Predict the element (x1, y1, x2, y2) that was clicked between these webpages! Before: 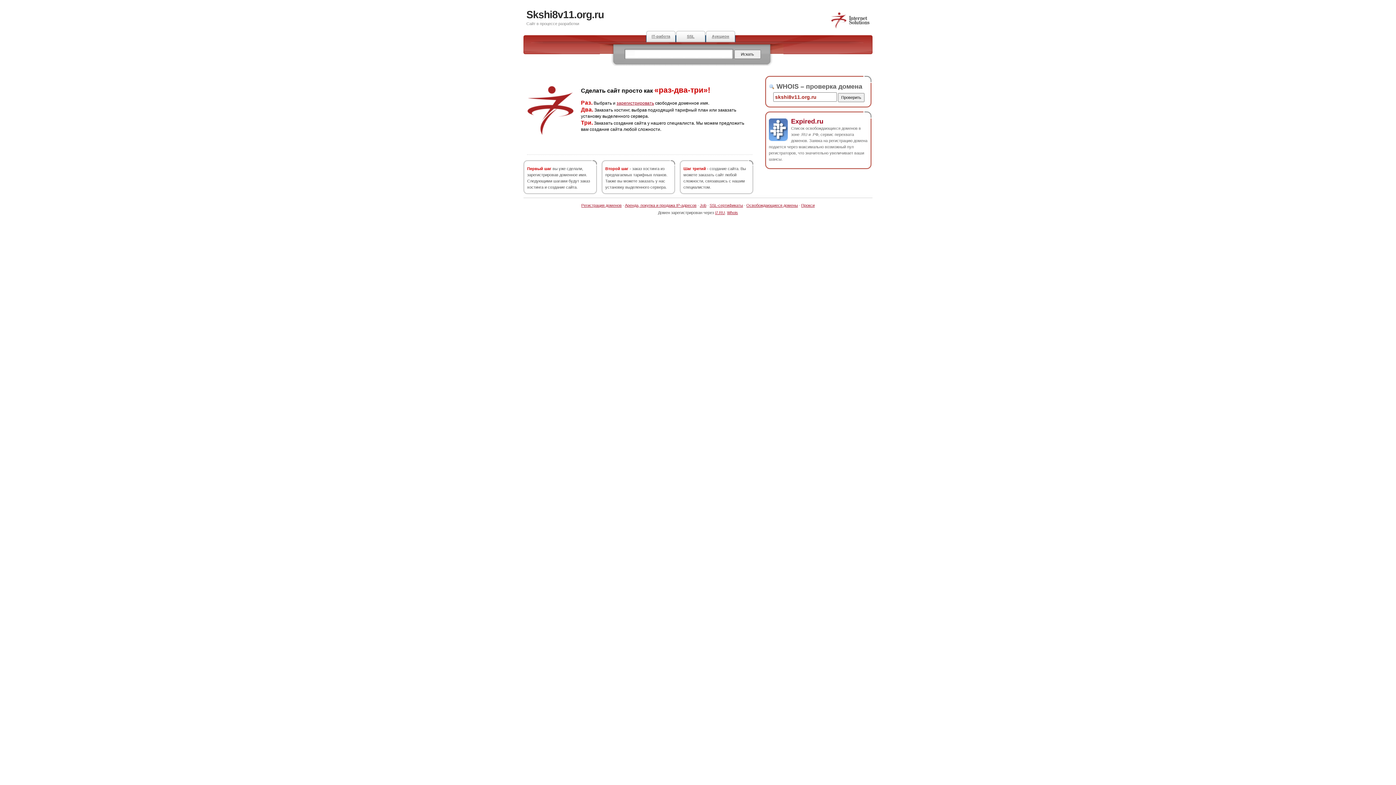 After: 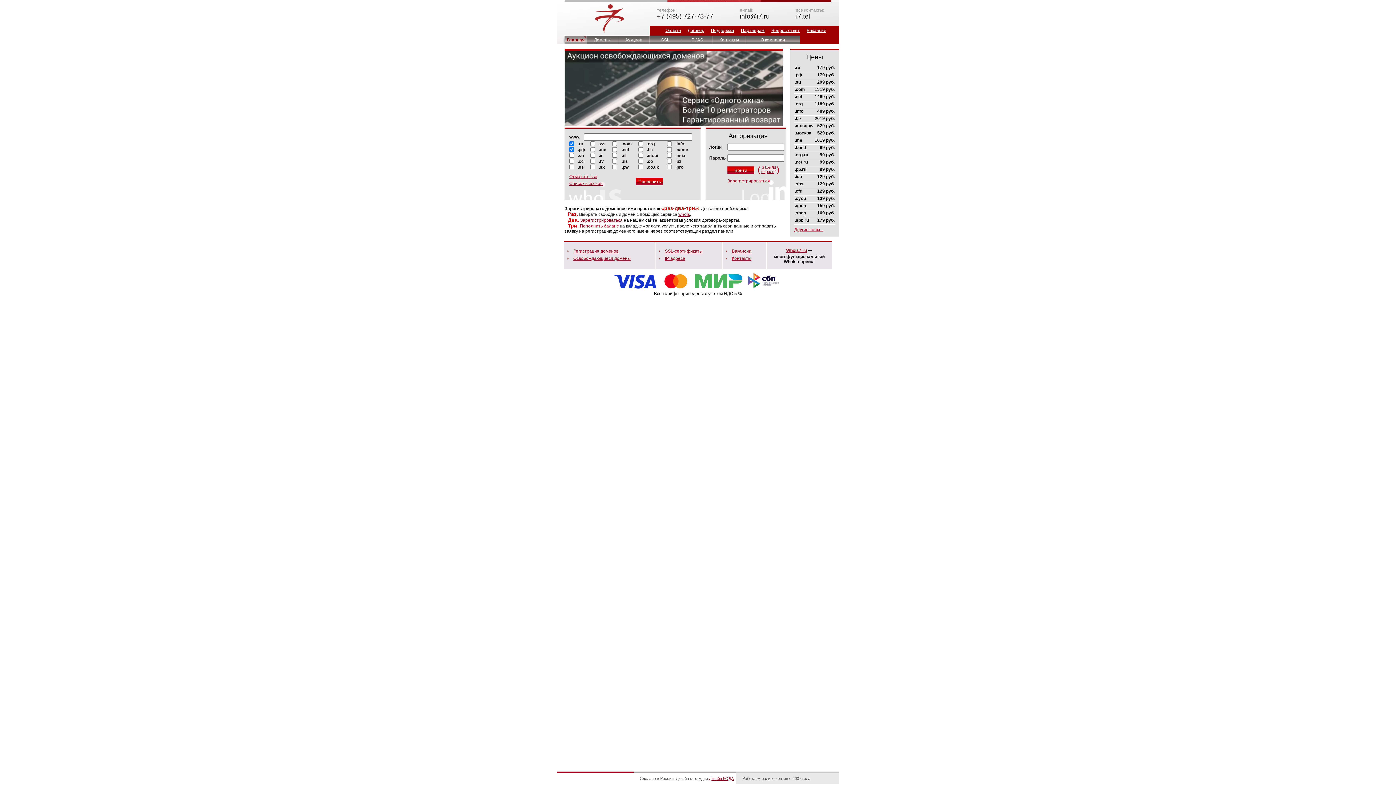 Action: bbox: (830, 25, 870, 29)